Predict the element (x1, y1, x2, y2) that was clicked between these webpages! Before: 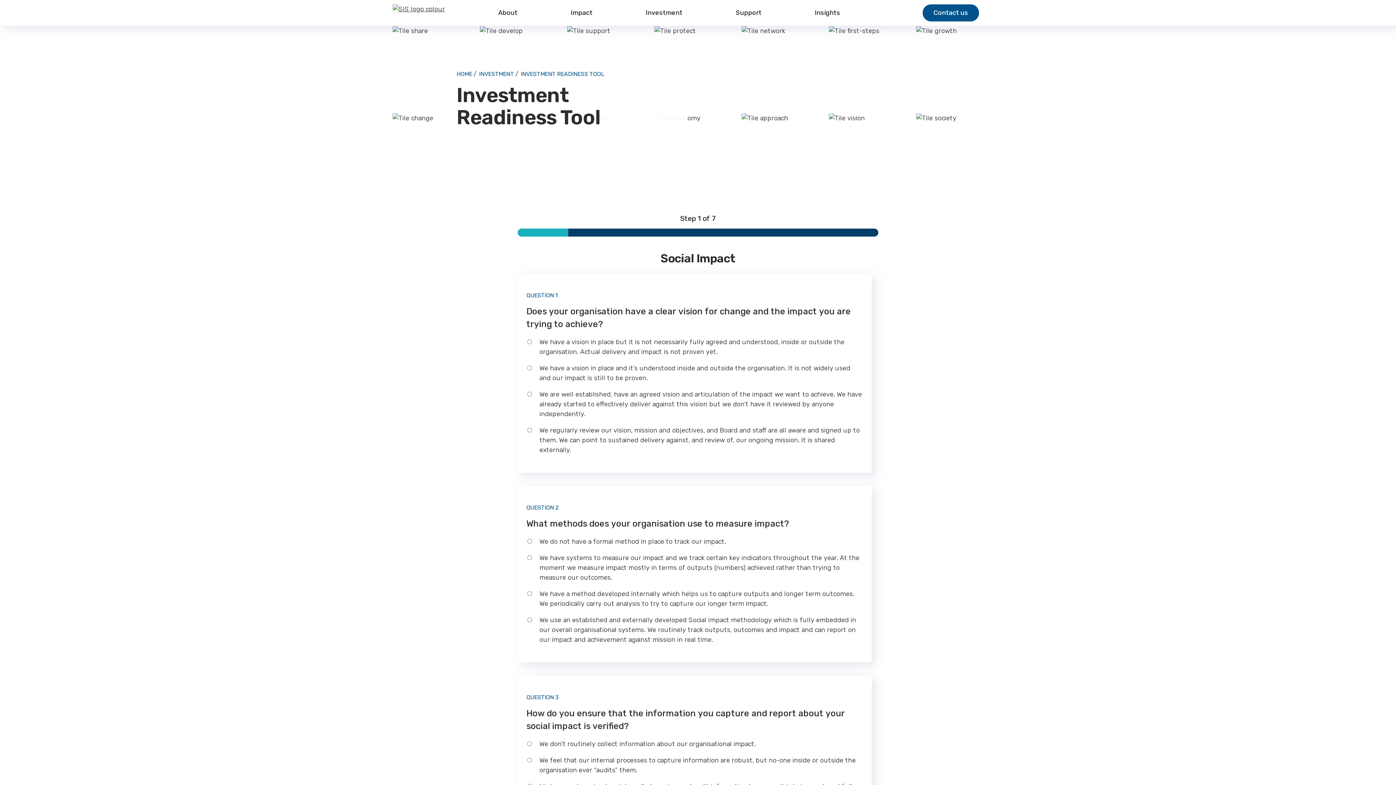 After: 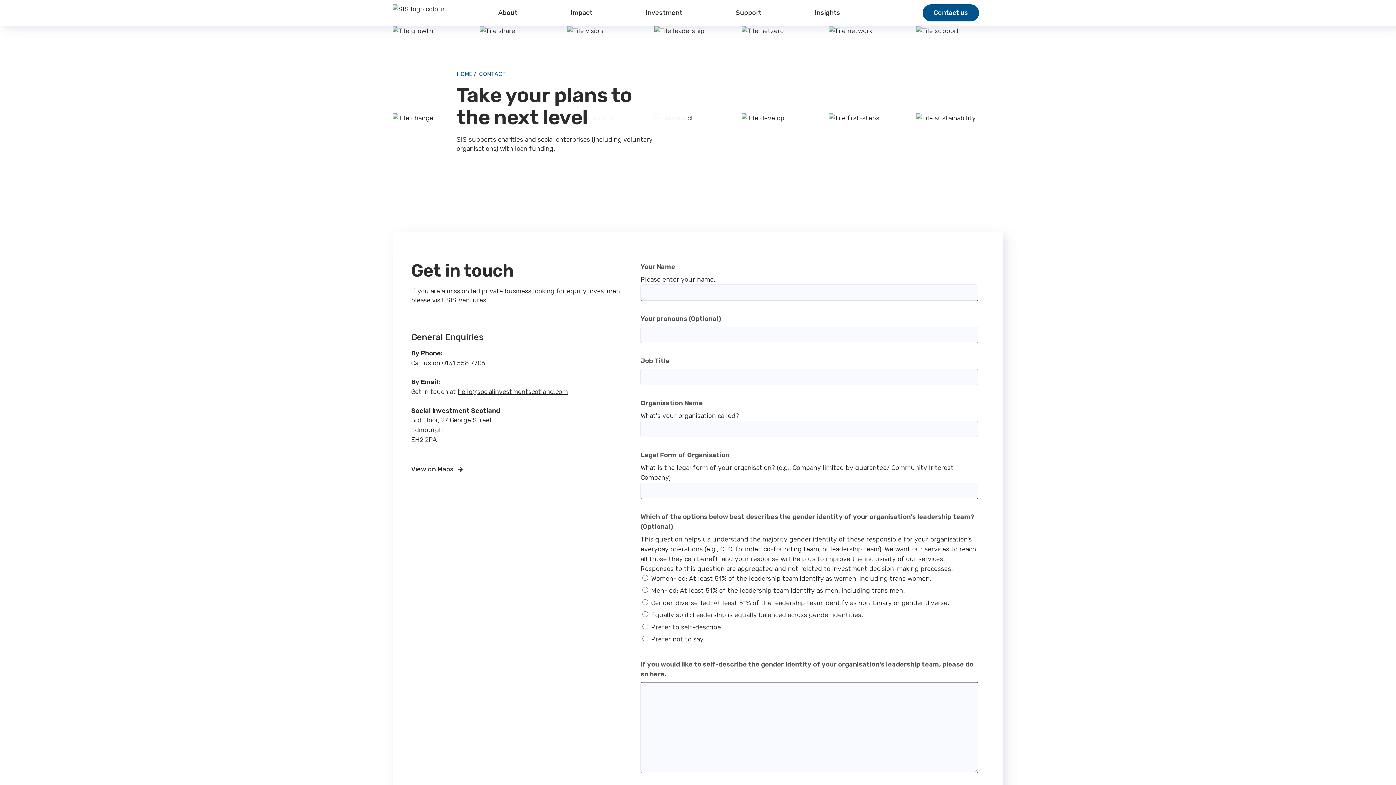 Action: bbox: (922, 4, 979, 21) label: Contact us